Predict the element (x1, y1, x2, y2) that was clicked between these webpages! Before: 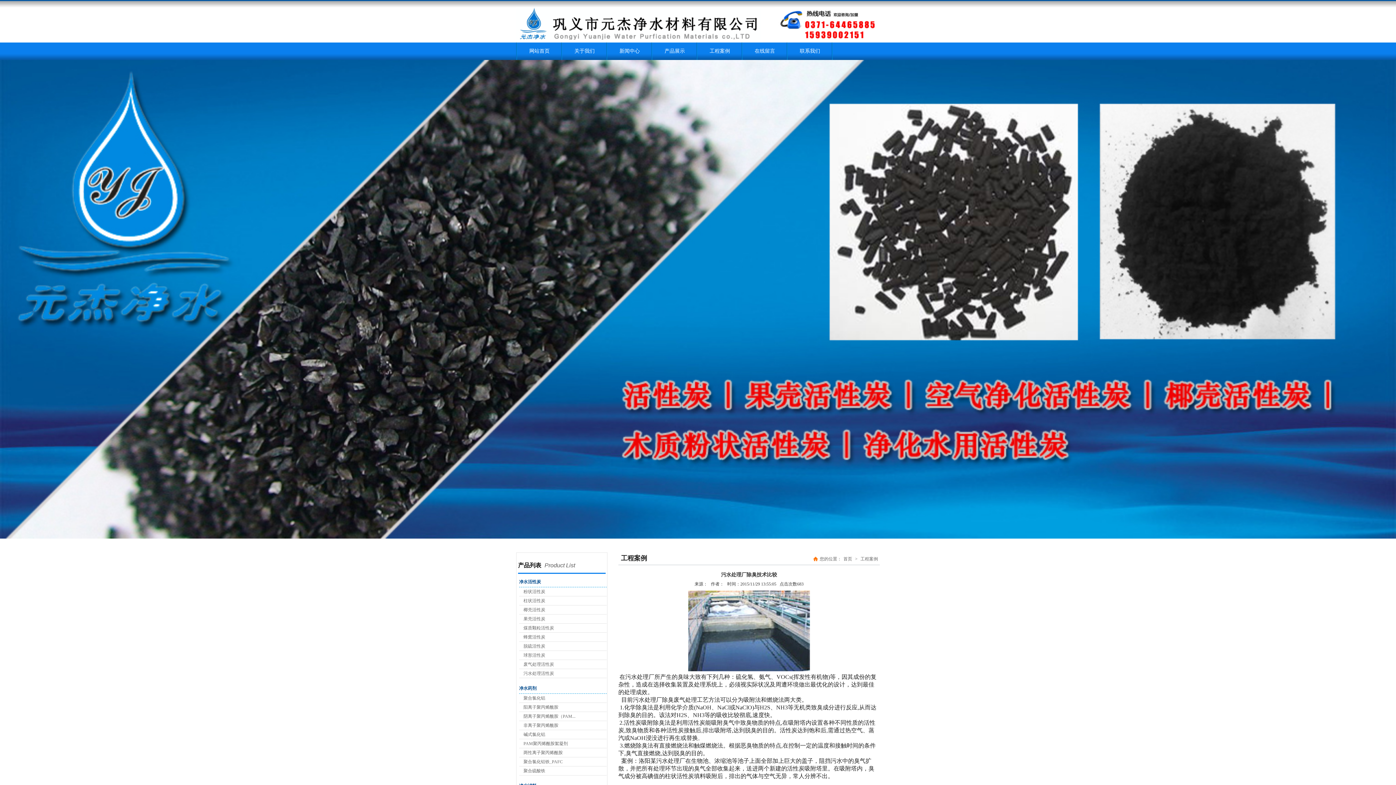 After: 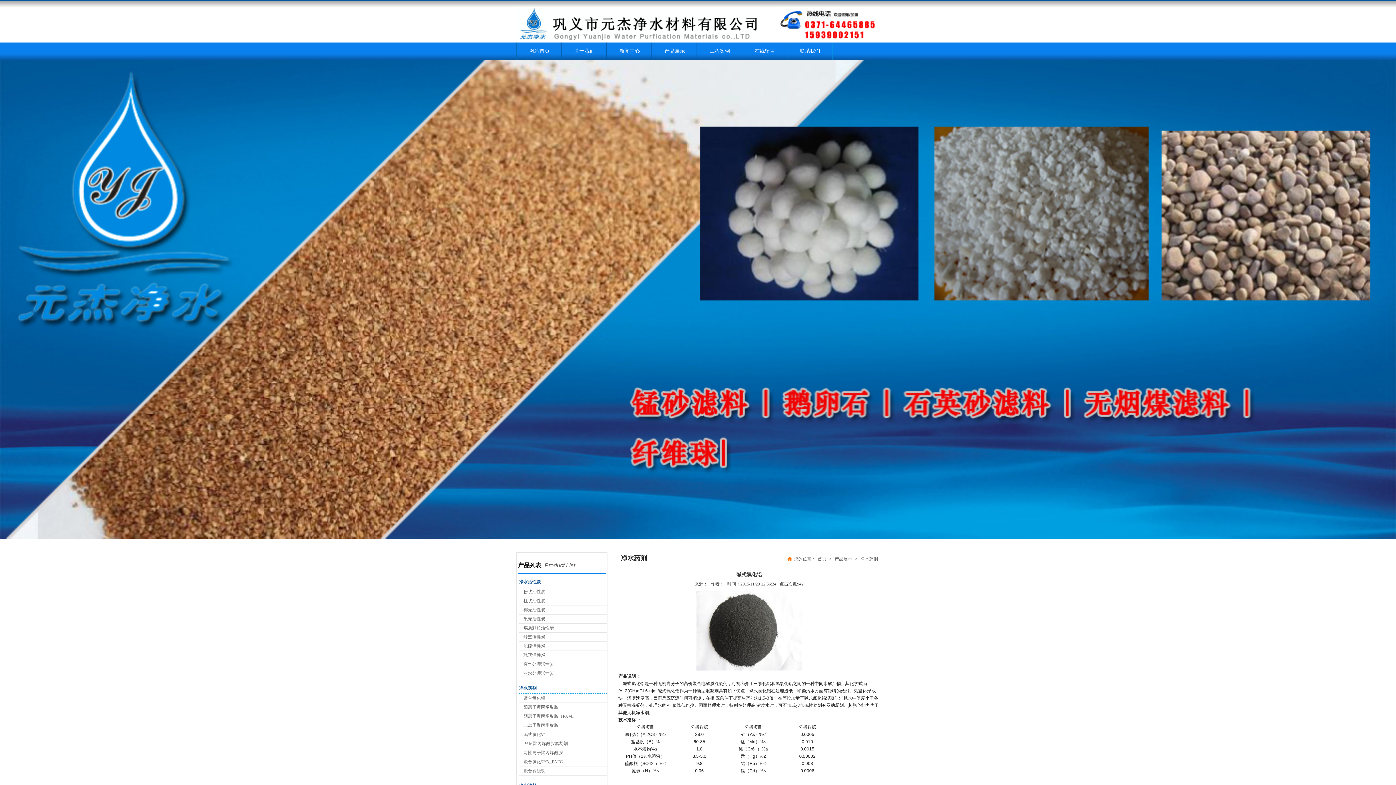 Action: label: 碱式氯化铝 bbox: (519, 732, 545, 737)